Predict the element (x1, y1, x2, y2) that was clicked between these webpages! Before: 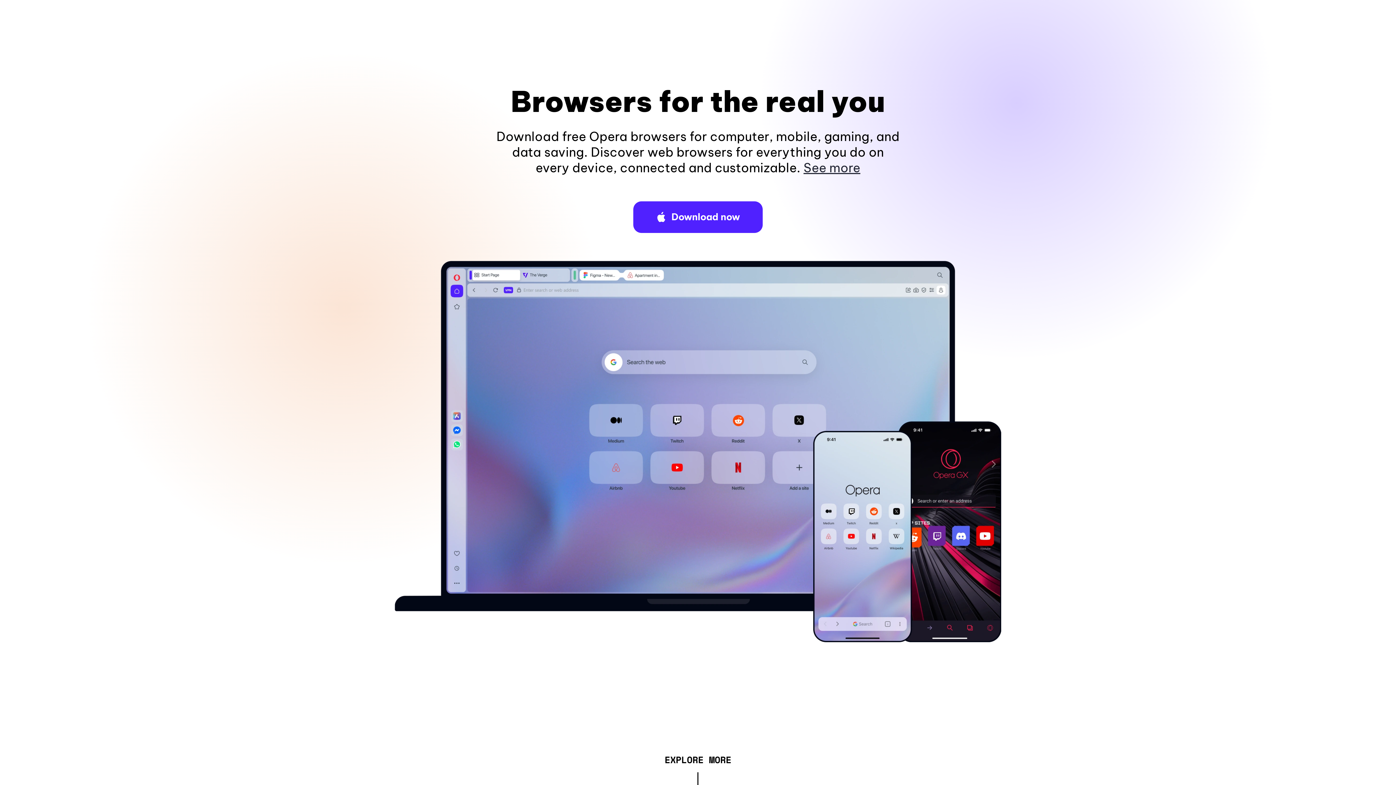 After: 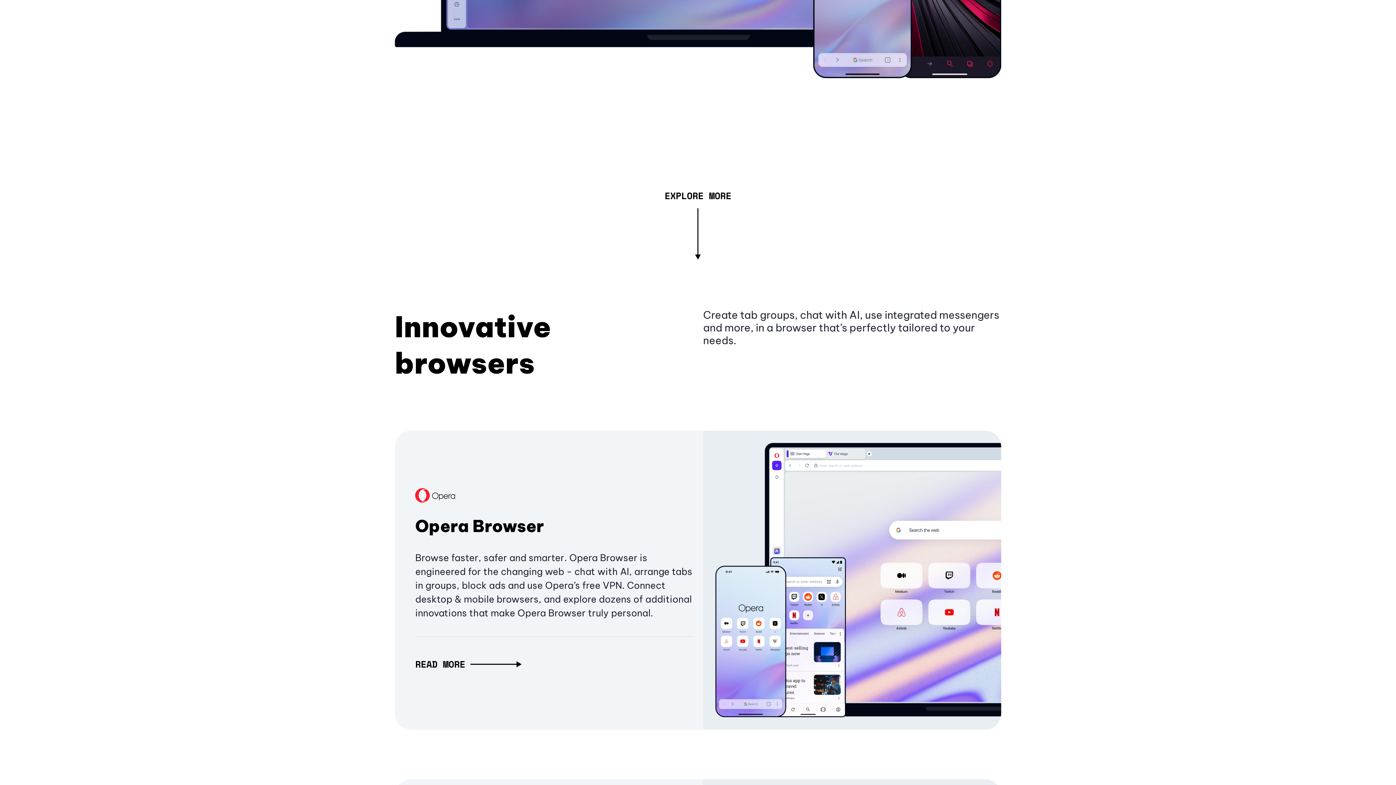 Action: bbox: (803, 160, 860, 175) label: See more